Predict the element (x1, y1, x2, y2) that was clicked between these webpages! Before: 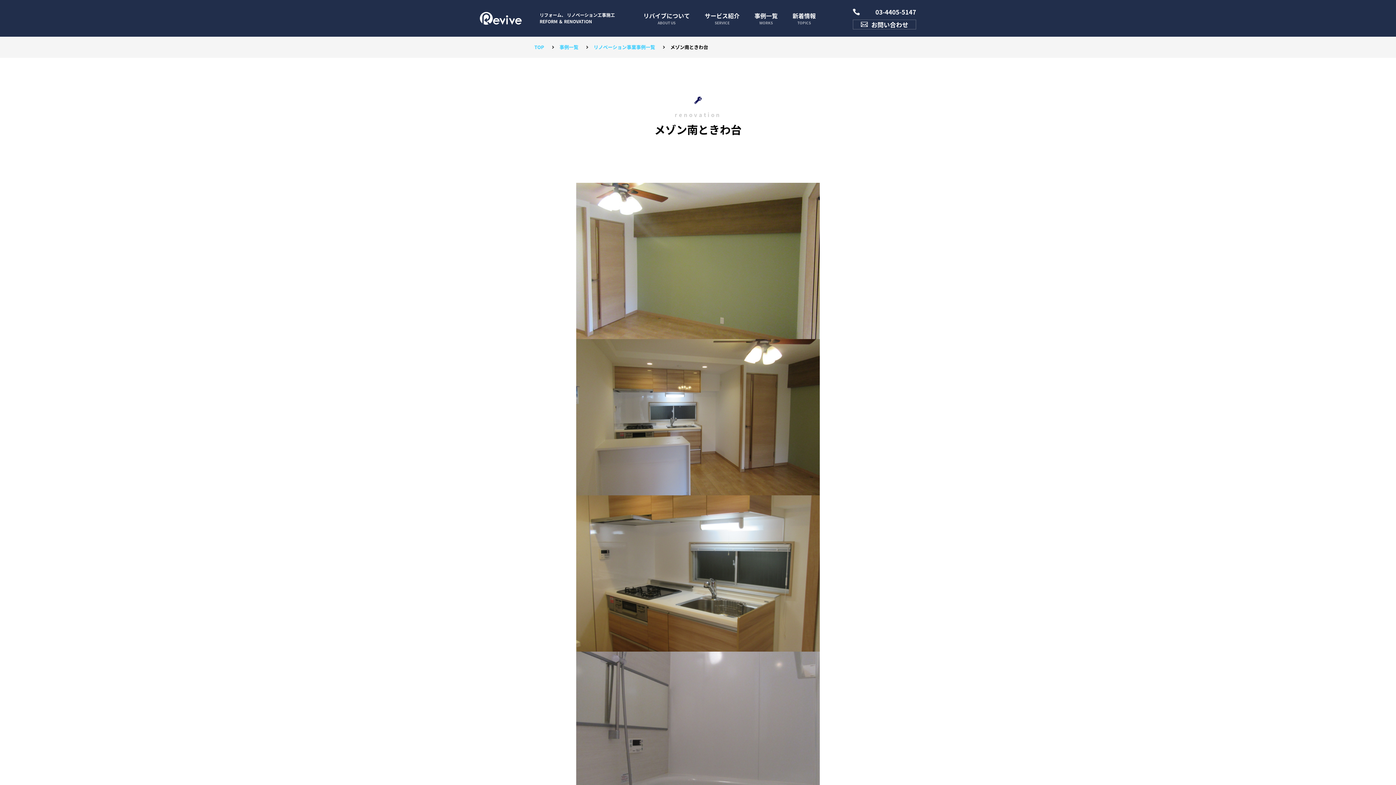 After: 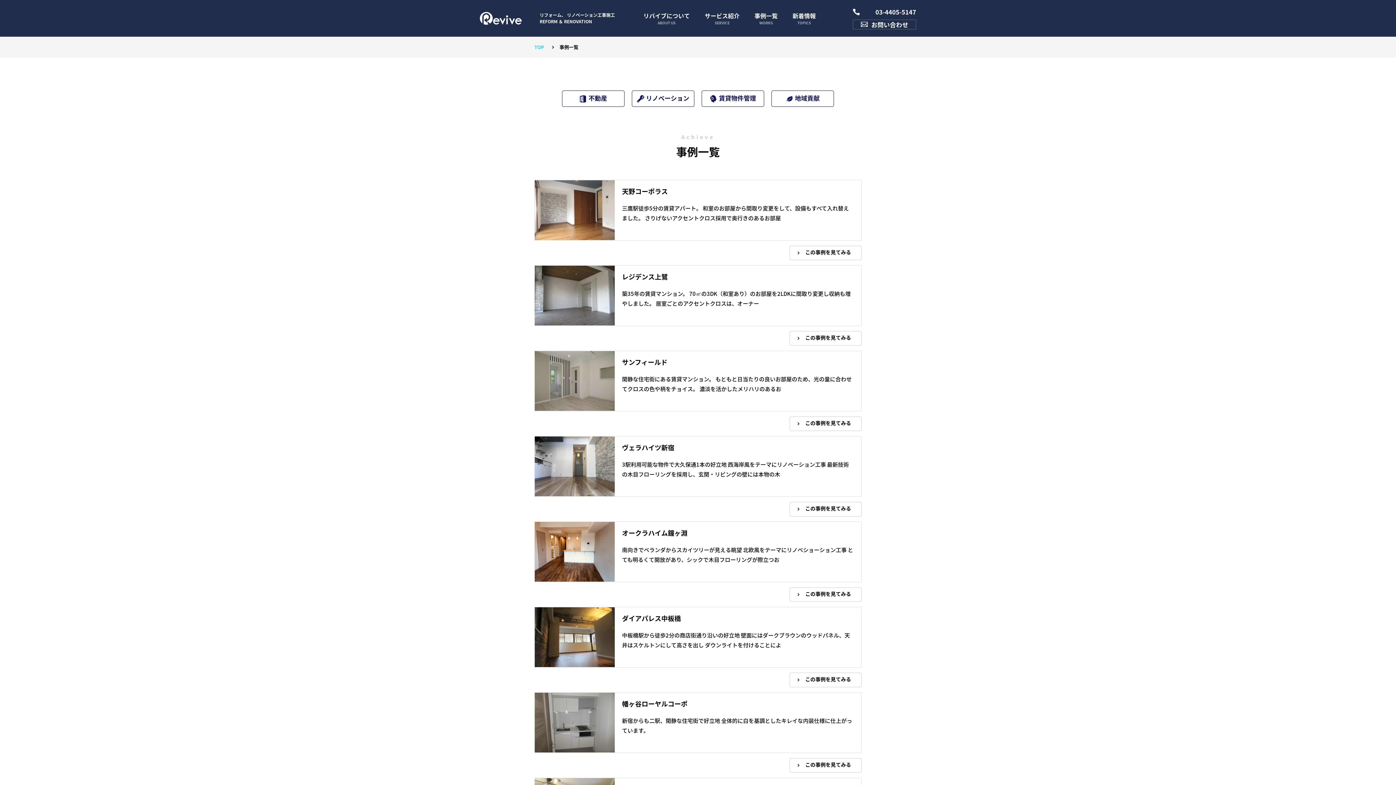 Action: bbox: (559, 43, 578, 50) label: 事例一覧